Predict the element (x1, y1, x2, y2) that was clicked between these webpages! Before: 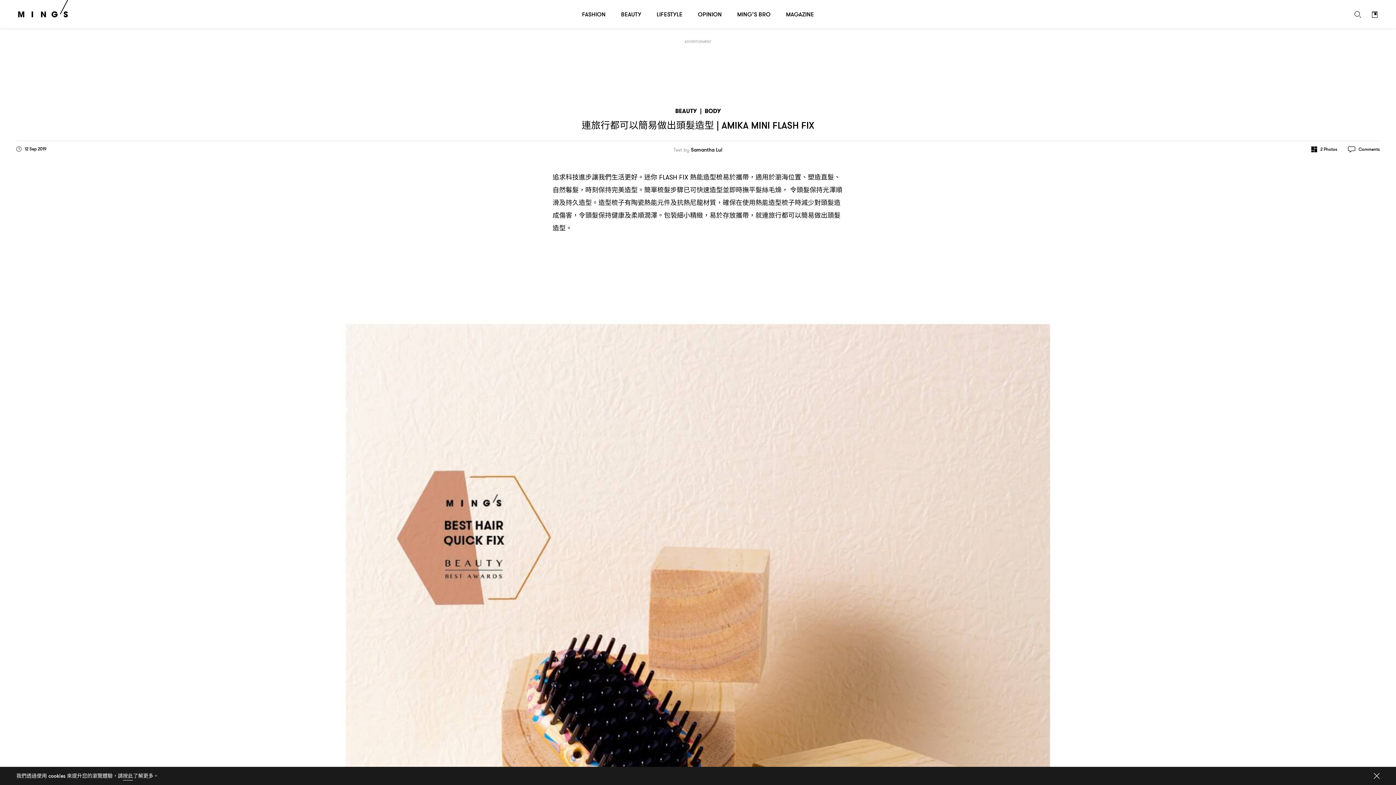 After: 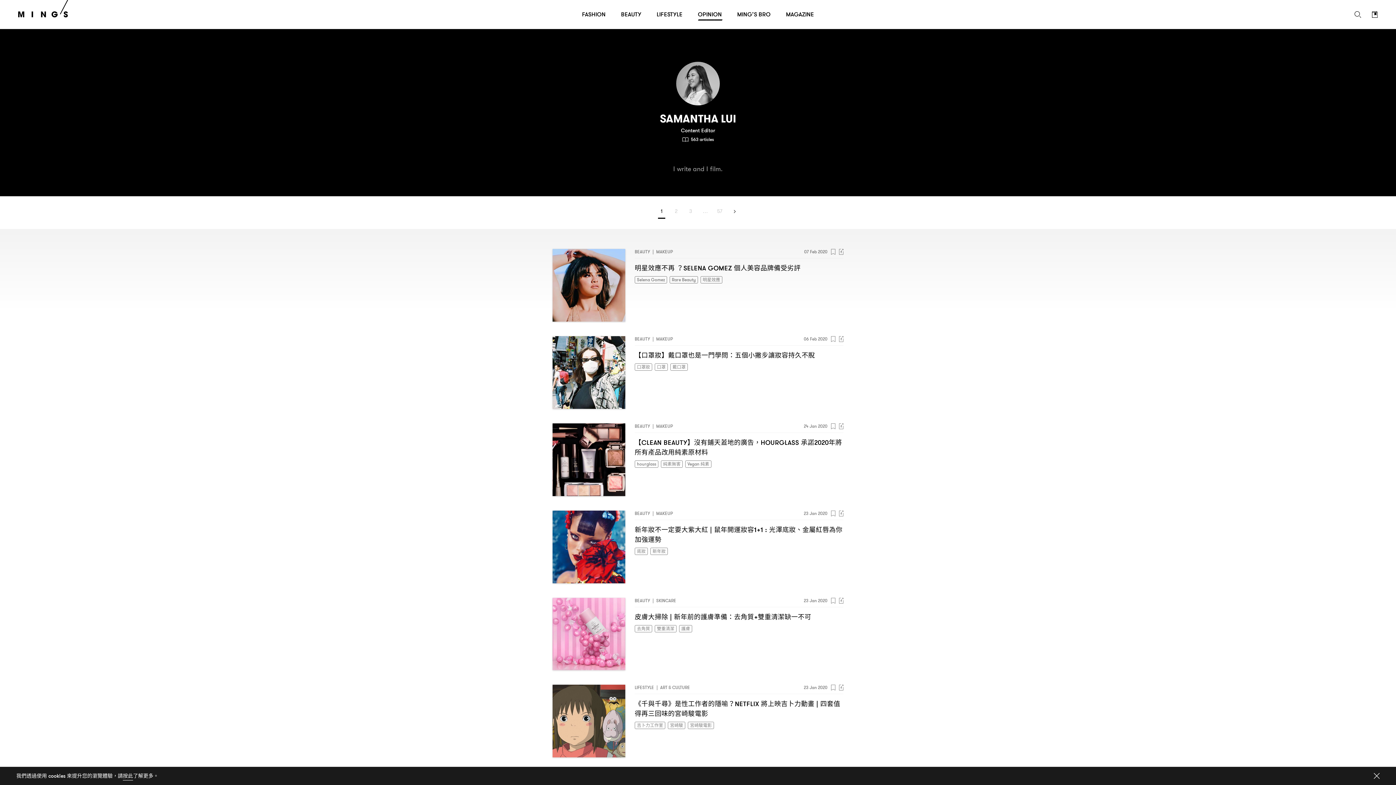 Action: label: Samantha Lui bbox: (691, 146, 722, 153)